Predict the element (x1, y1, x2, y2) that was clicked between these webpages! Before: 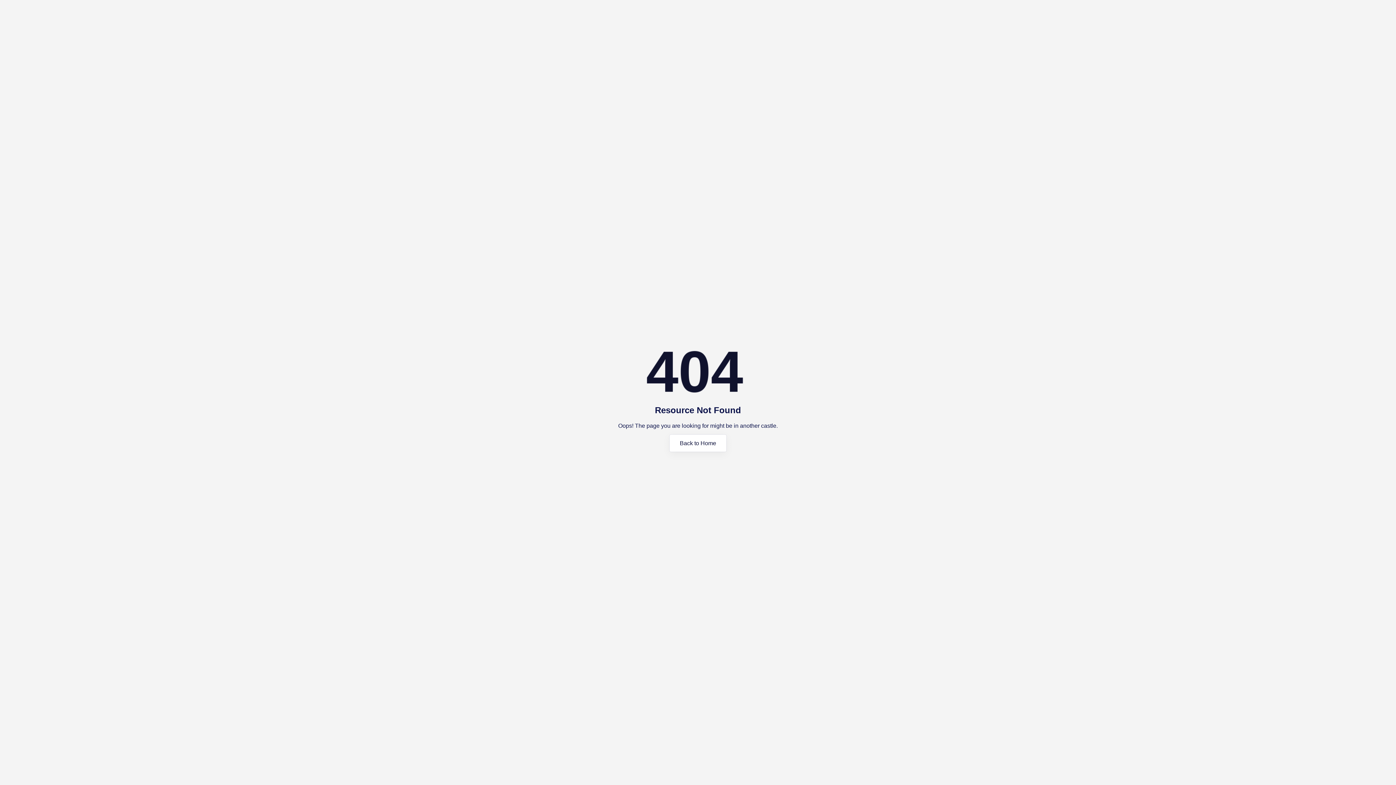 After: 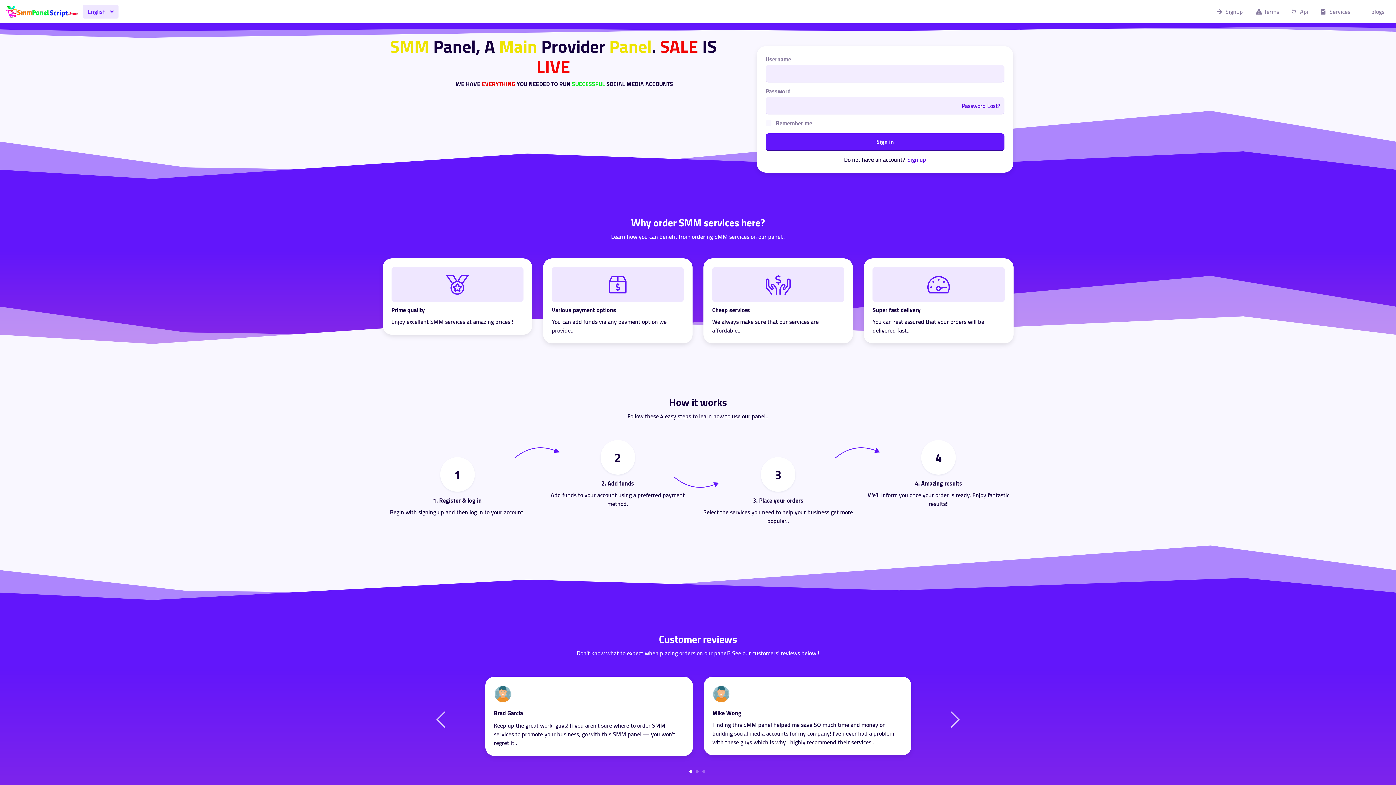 Action: label: Back to Home bbox: (669, 434, 726, 451)